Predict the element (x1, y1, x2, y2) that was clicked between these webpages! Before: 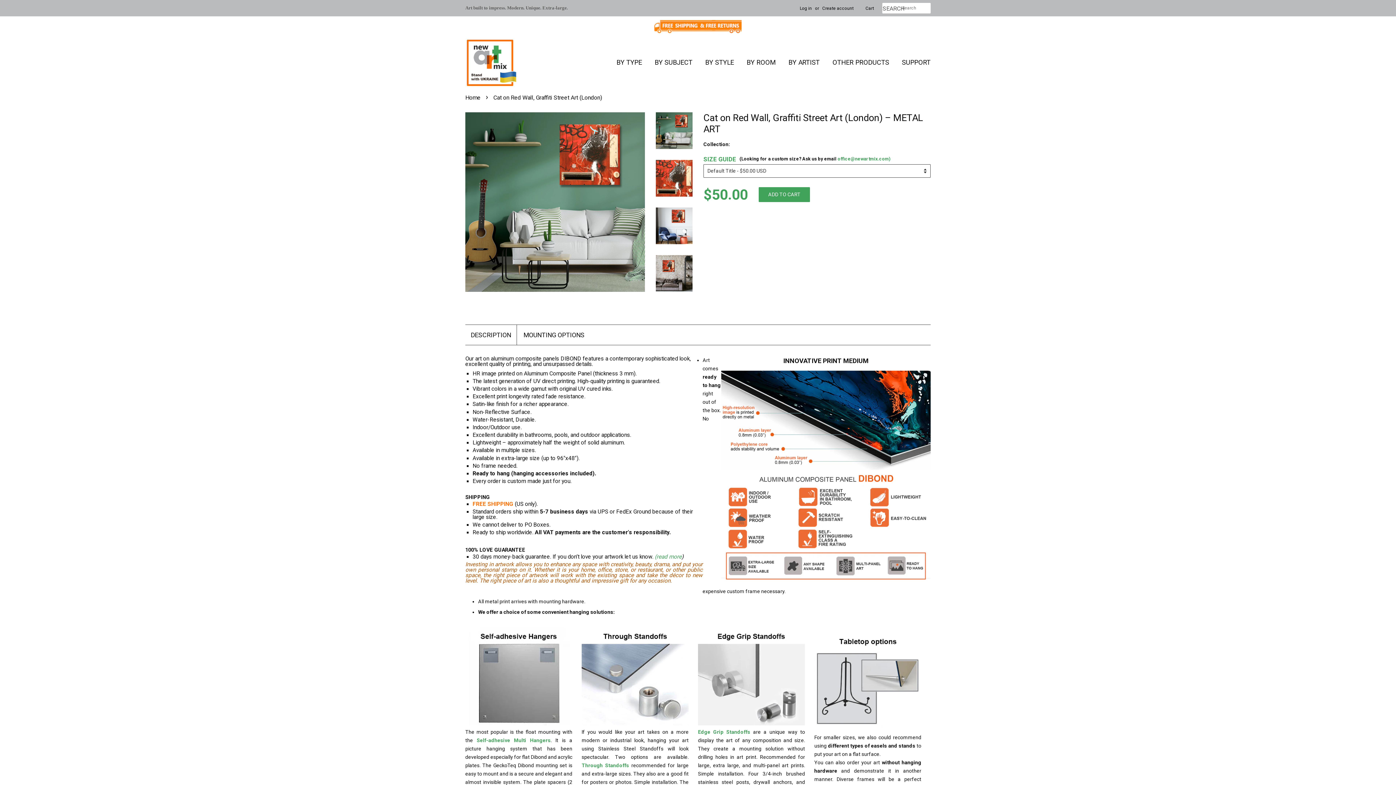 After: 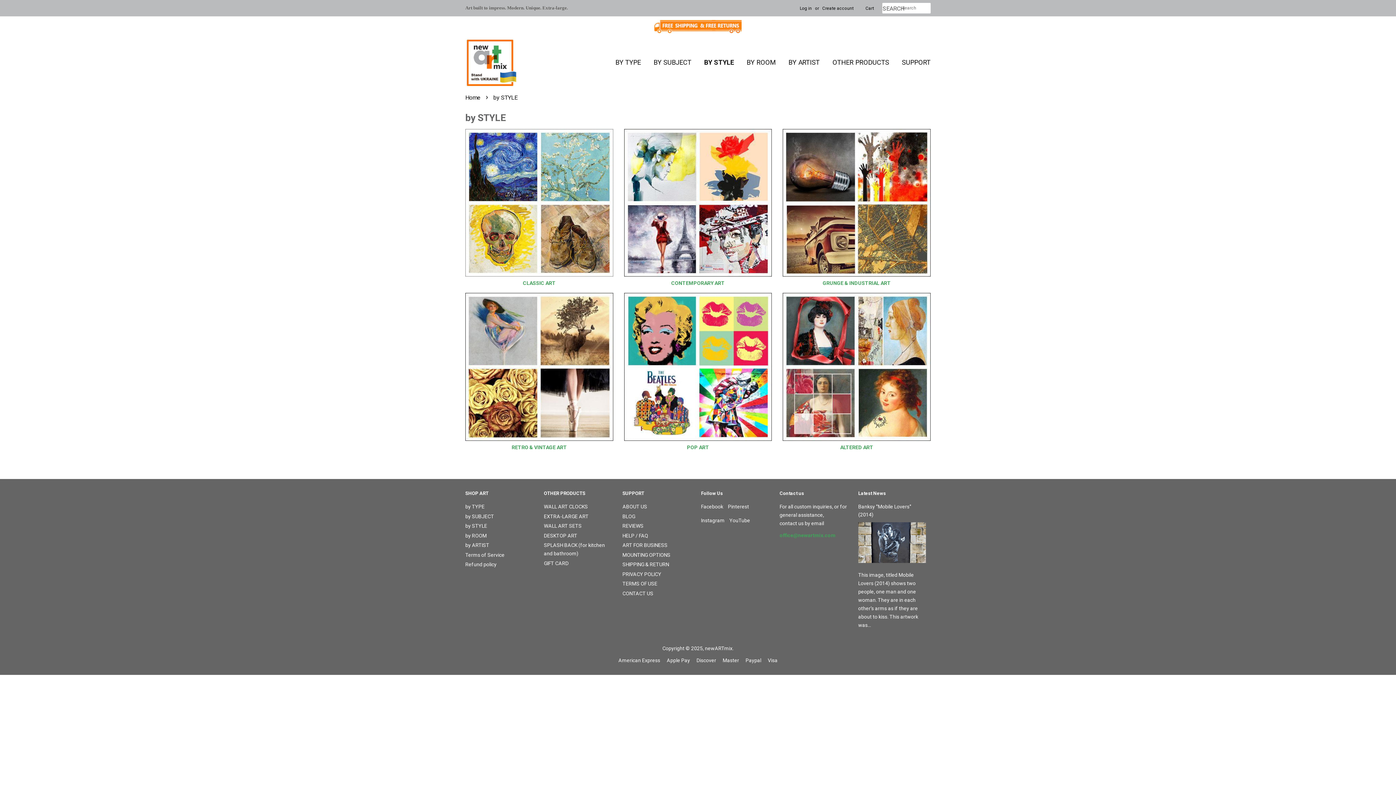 Action: bbox: (700, 51, 739, 73) label: BY STYLE